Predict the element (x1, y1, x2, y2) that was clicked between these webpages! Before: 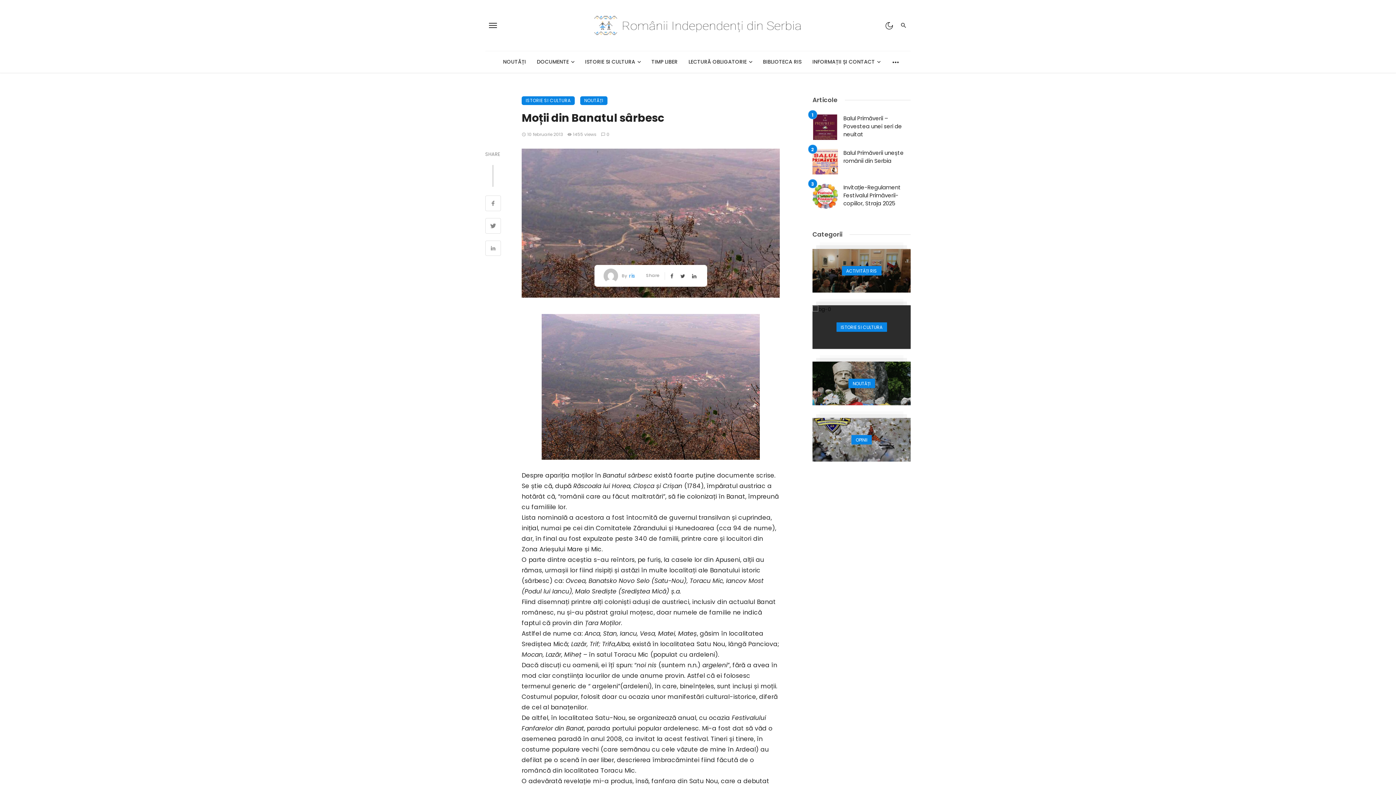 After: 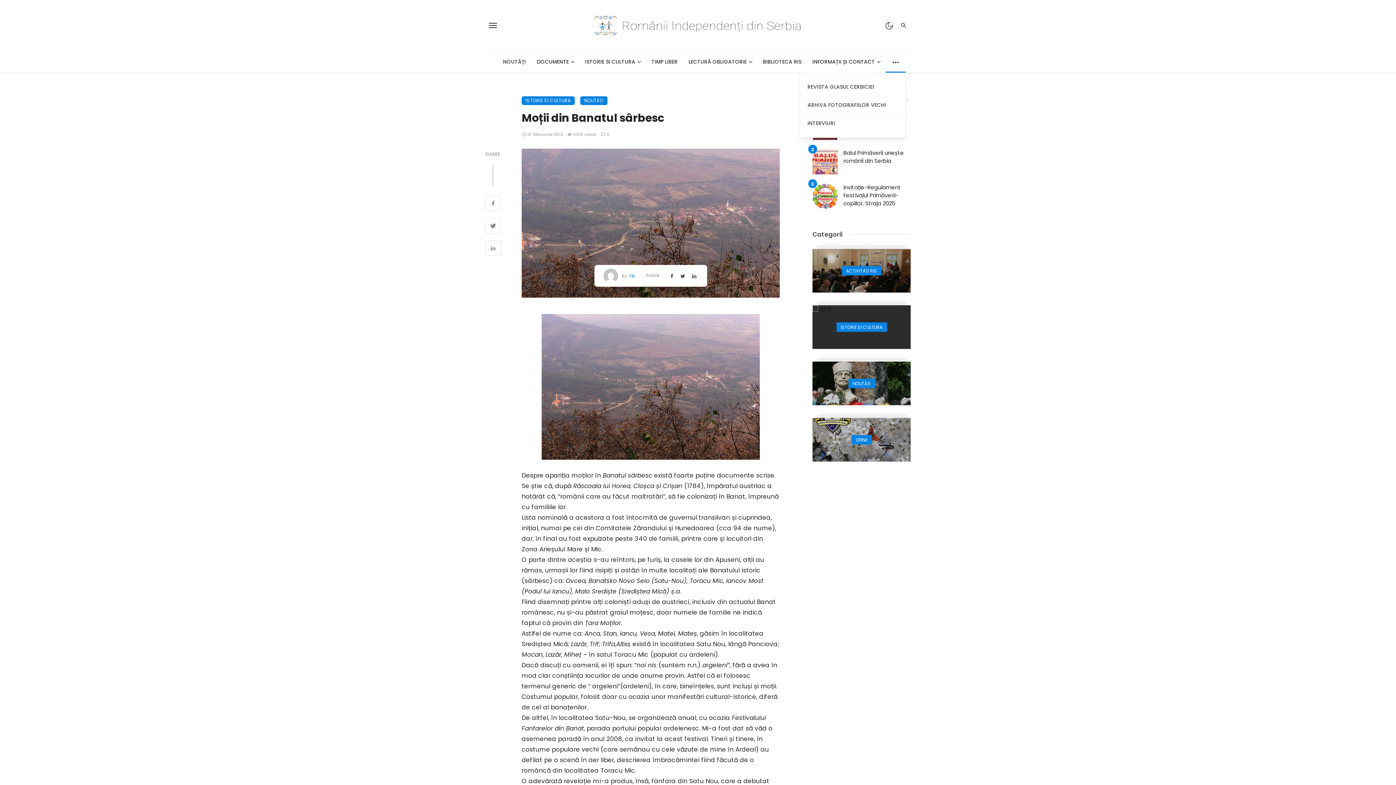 Action: bbox: (885, 50, 905, 72)